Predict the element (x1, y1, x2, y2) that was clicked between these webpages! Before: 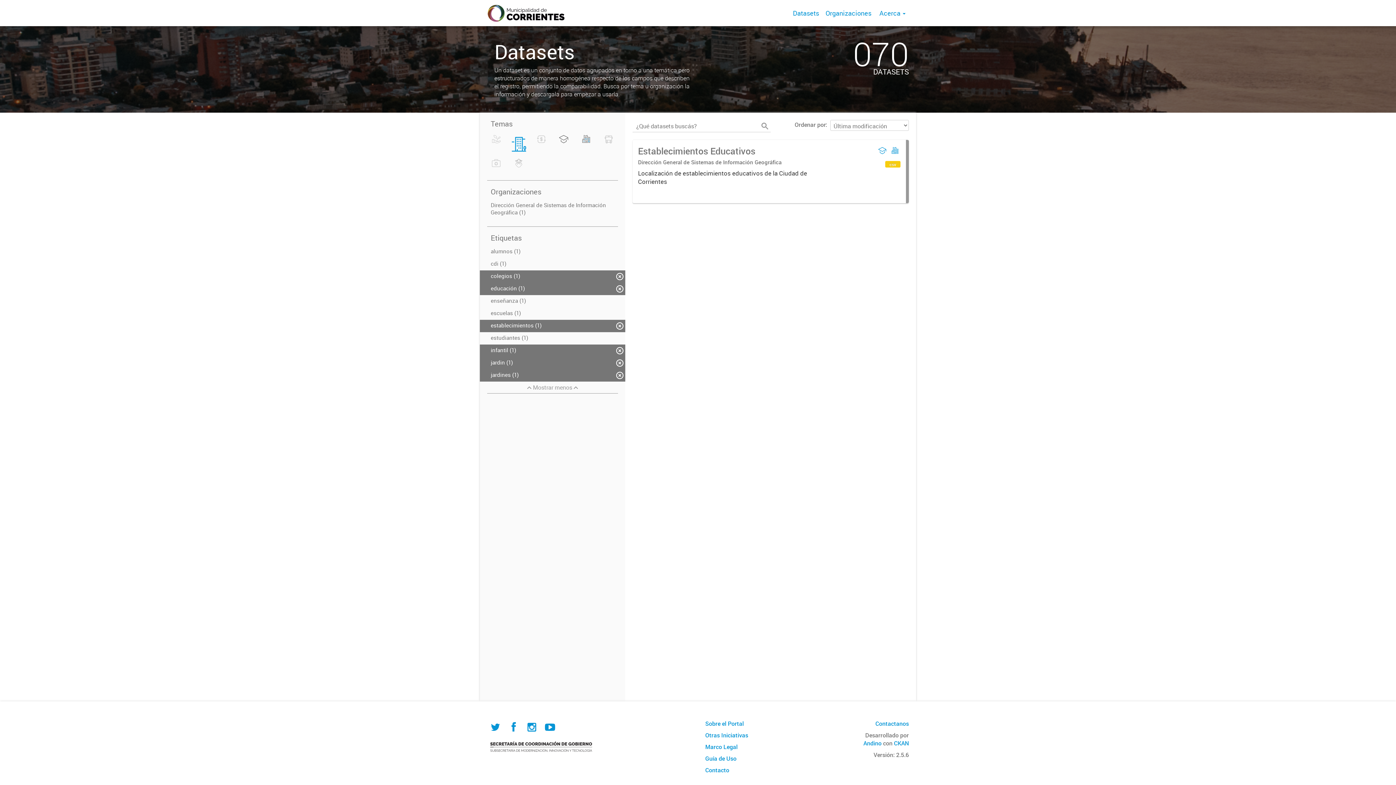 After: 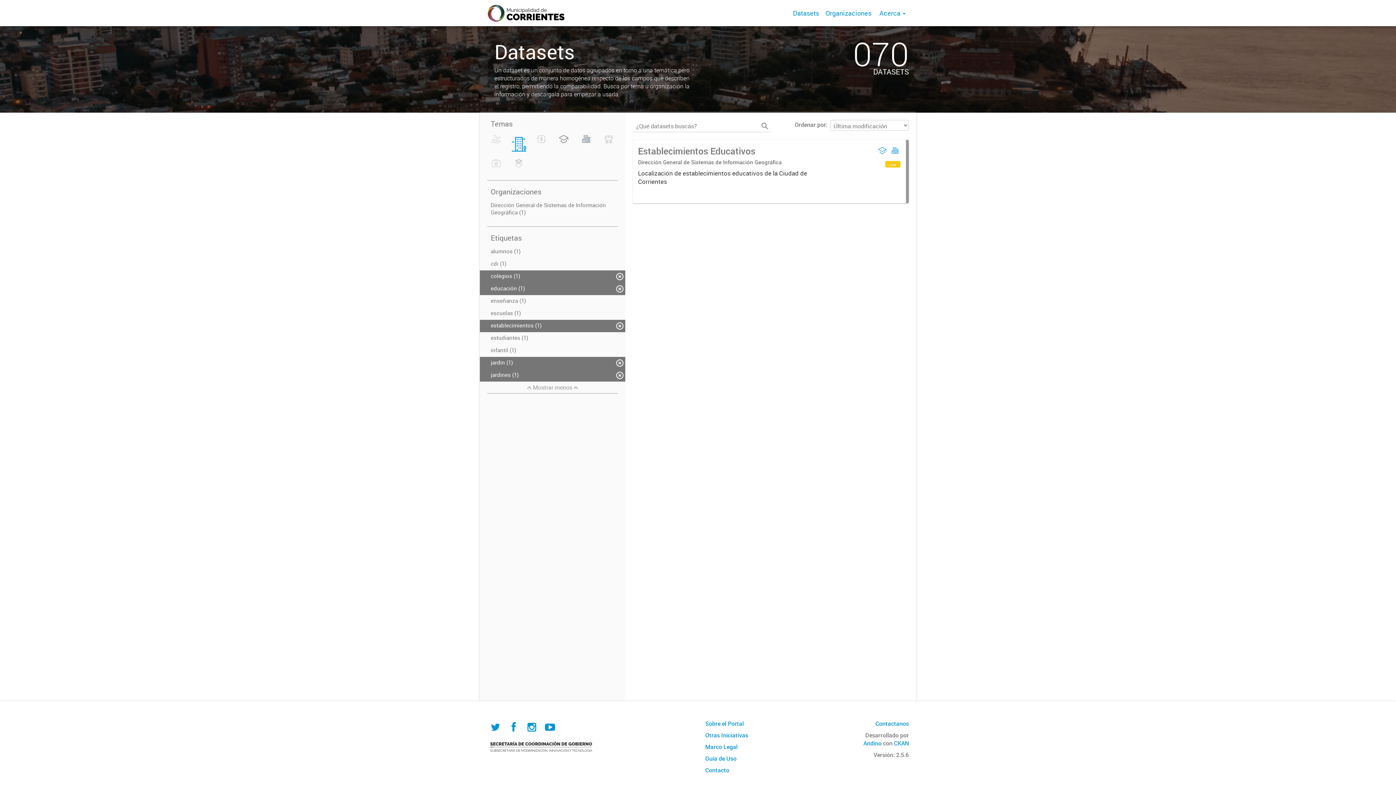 Action: bbox: (480, 344, 625, 356) label: infantil (1)